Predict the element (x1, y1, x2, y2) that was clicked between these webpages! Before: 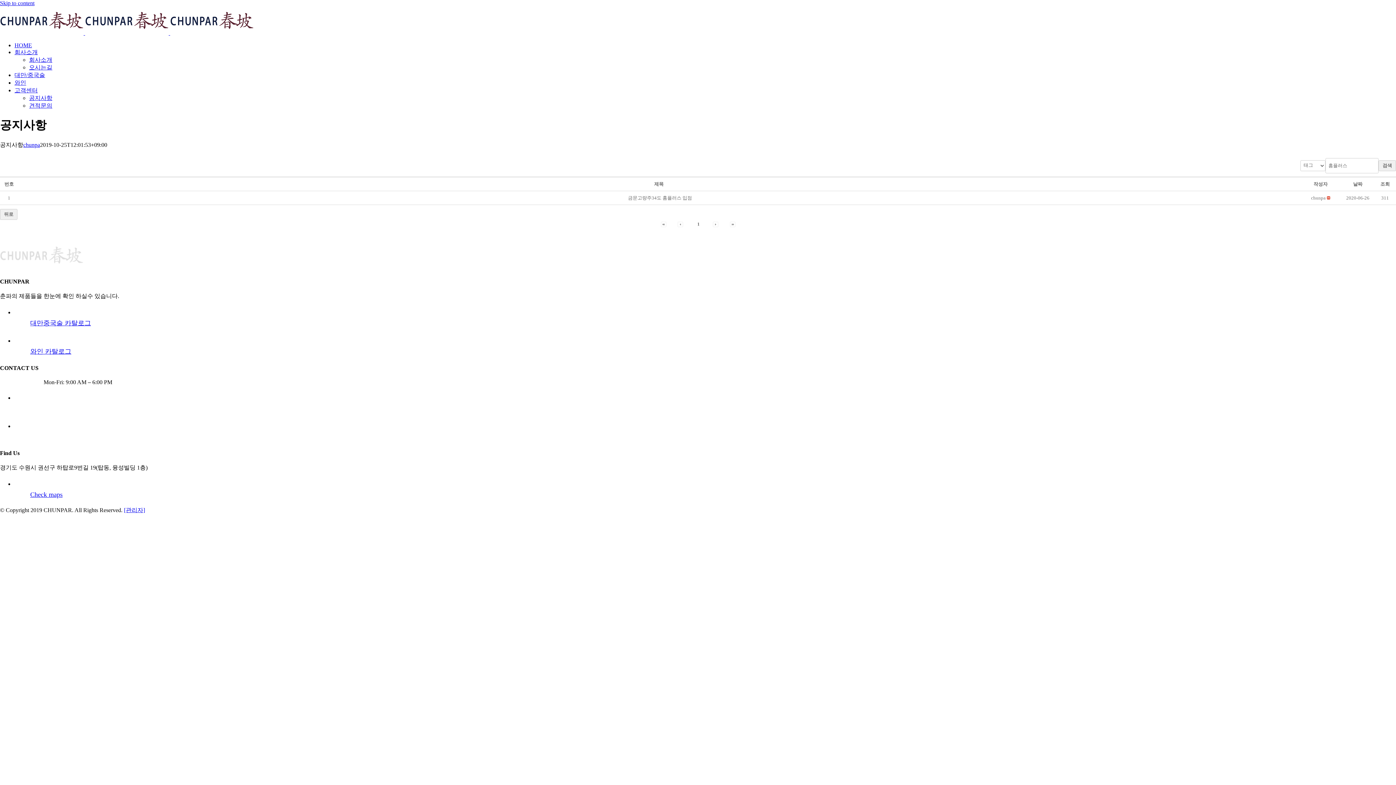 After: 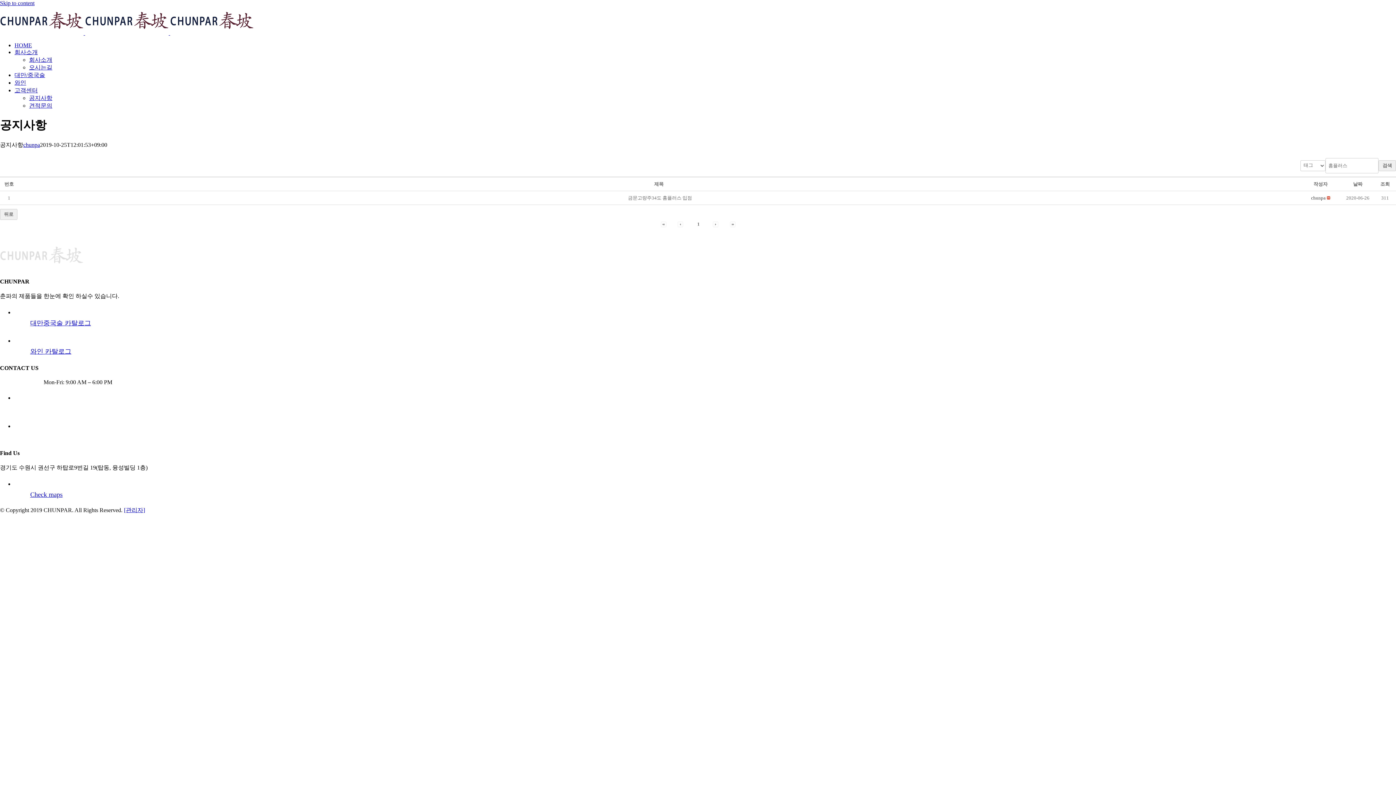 Action: bbox: (1311, 195, 1326, 200) label: chunpa